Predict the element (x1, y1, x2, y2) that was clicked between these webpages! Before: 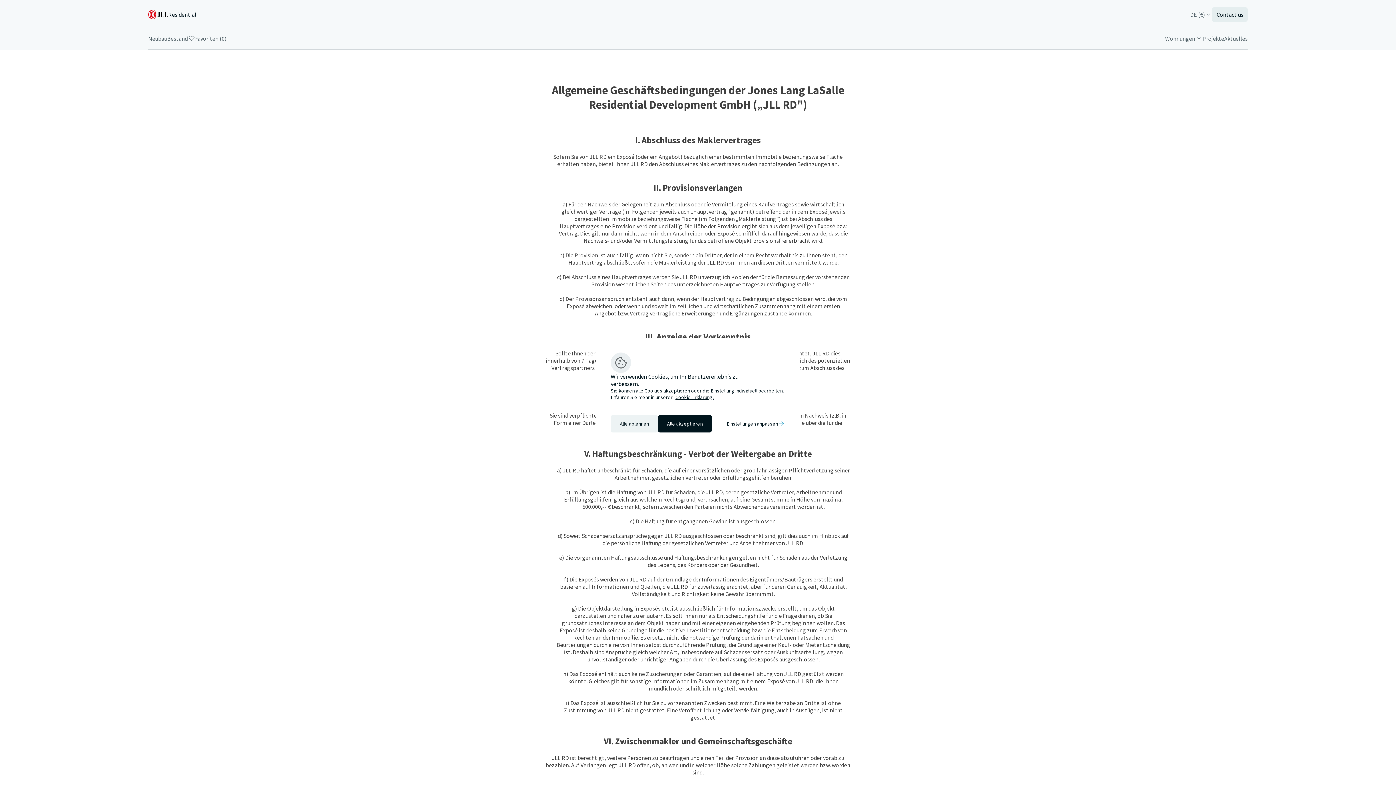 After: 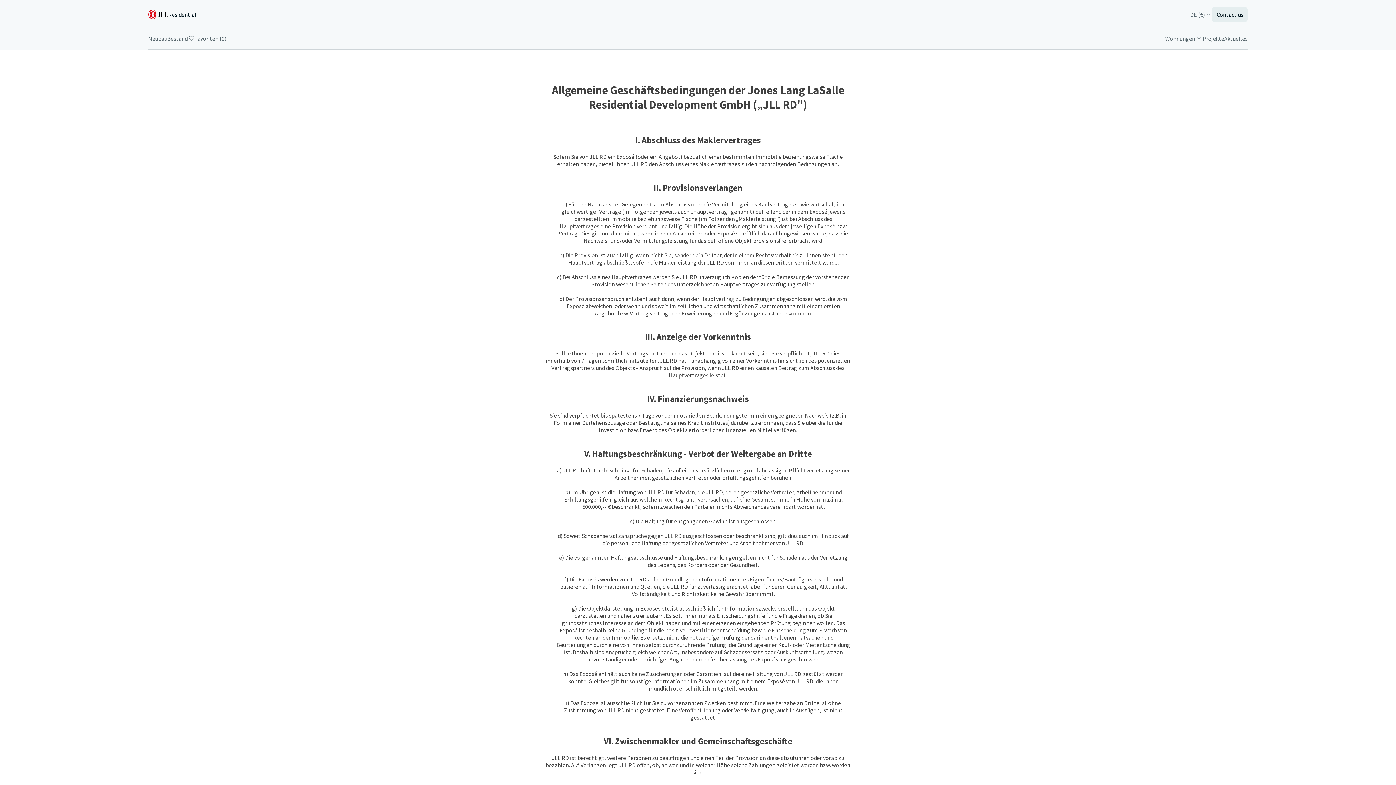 Action: label: Alle ablehnen bbox: (610, 415, 658, 432)